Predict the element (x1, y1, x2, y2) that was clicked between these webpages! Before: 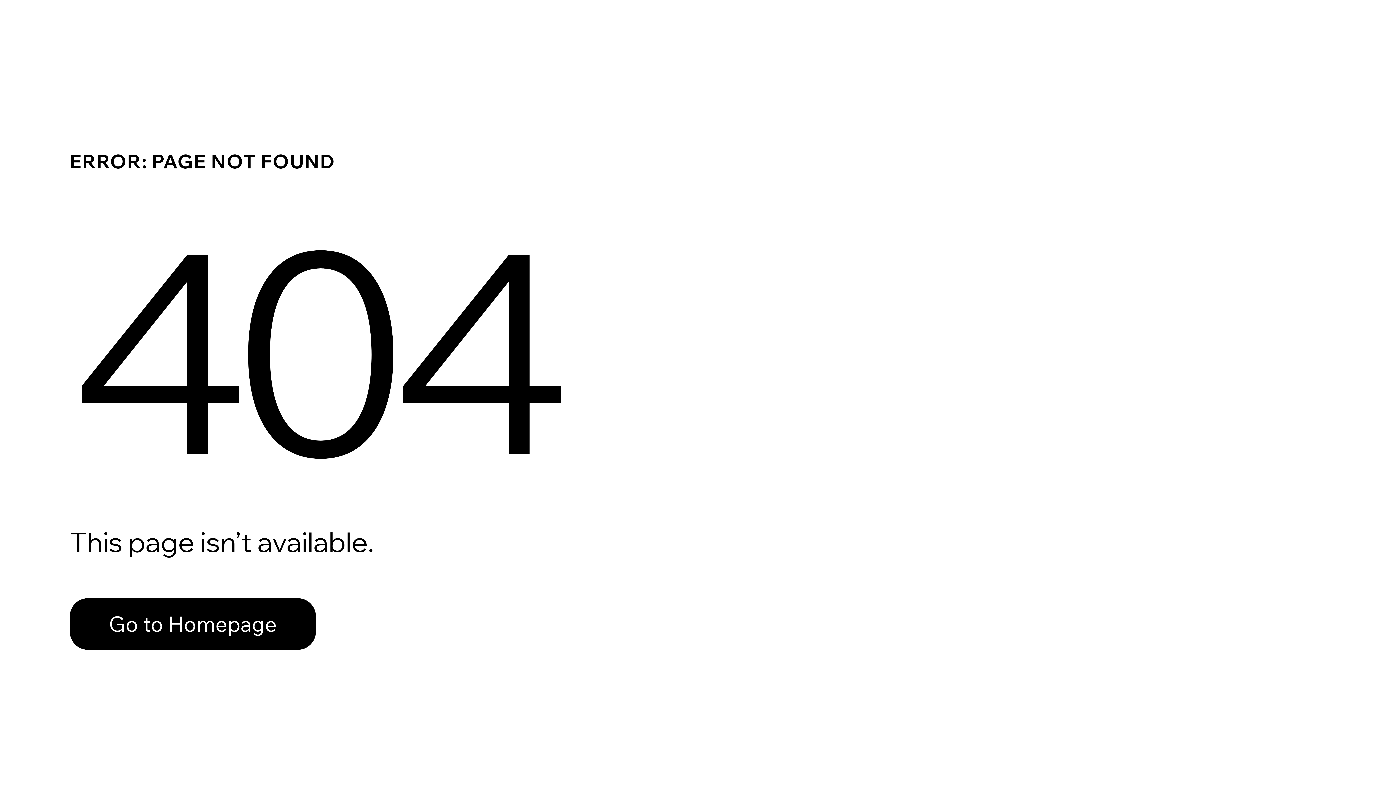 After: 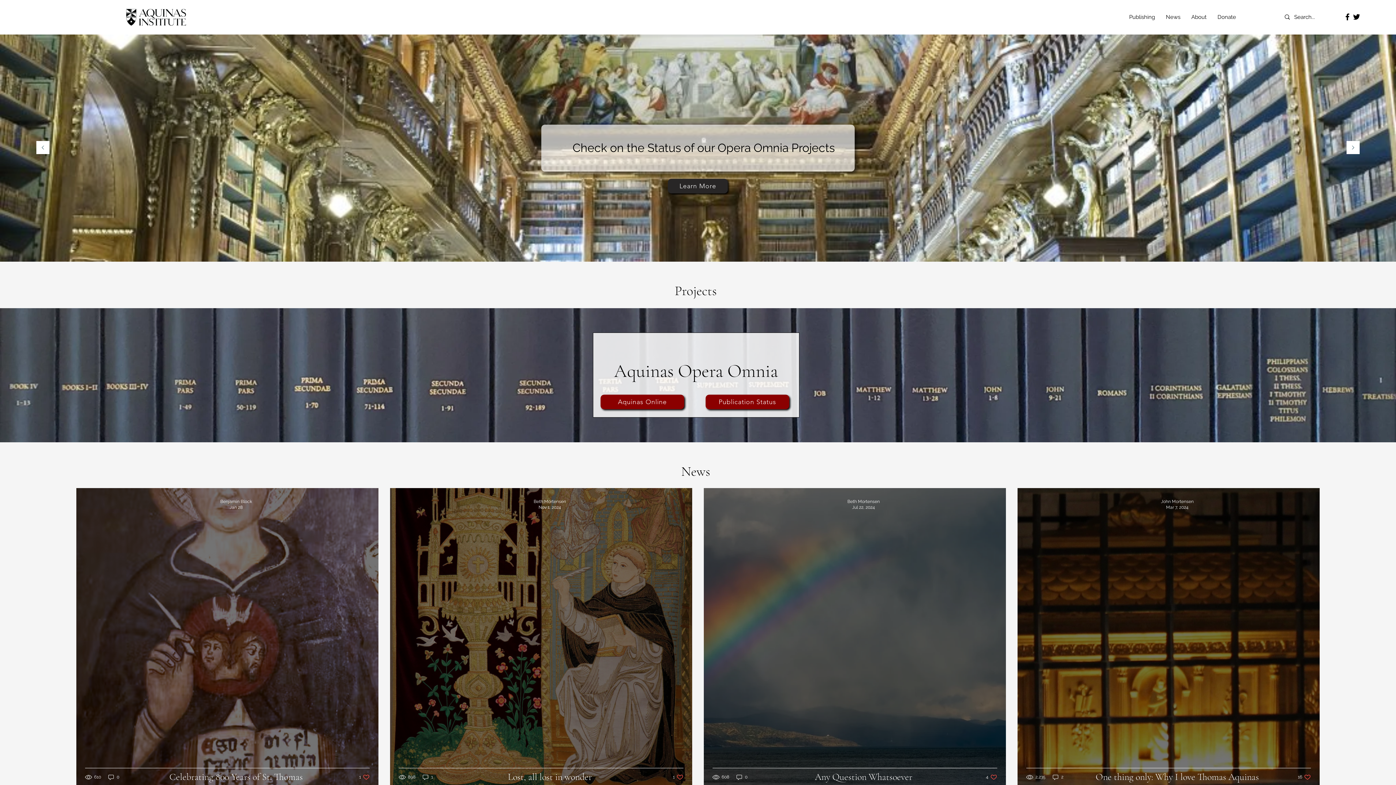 Action: label: Go to Homepage bbox: (69, 598, 316, 650)